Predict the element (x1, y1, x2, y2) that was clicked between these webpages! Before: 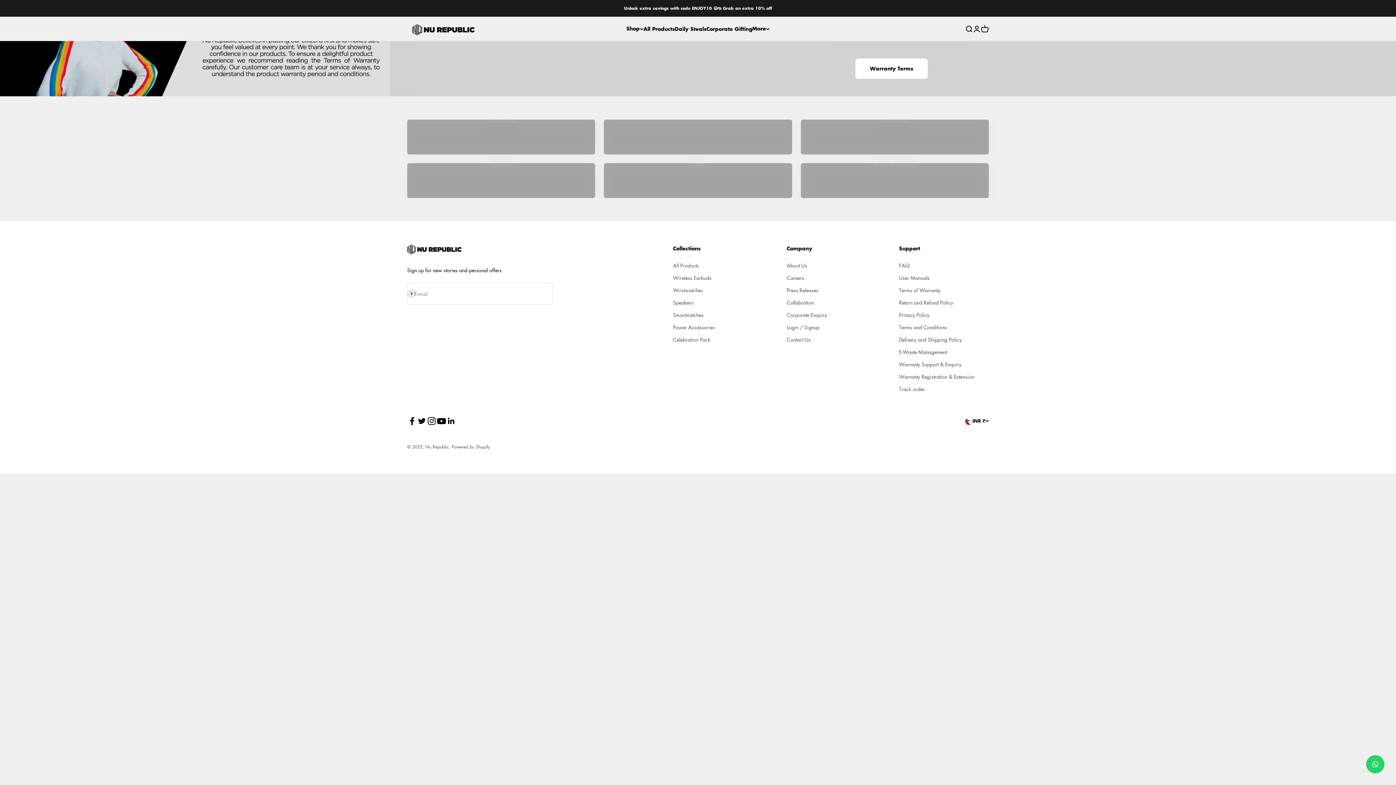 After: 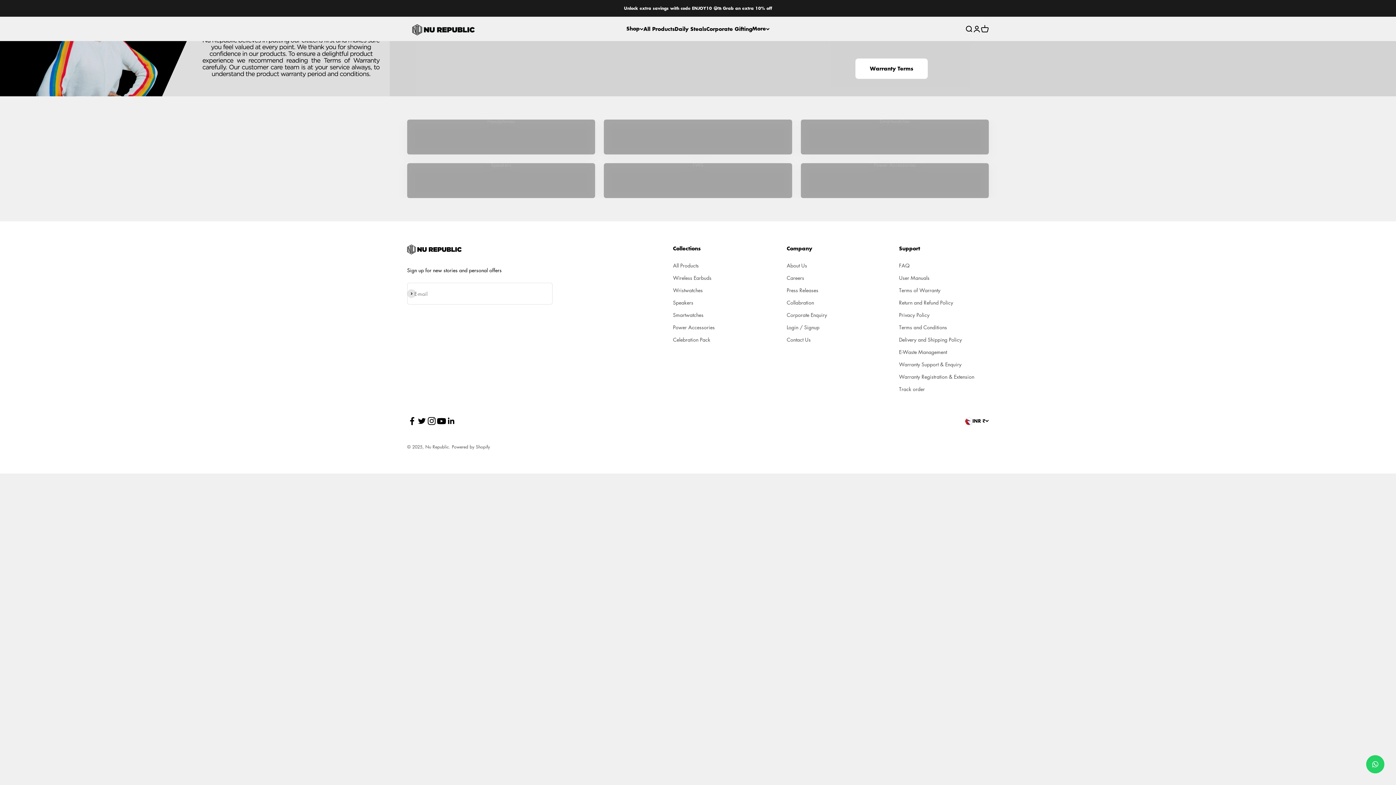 Action: bbox: (426, 416, 436, 426) label: Follow on Instagram